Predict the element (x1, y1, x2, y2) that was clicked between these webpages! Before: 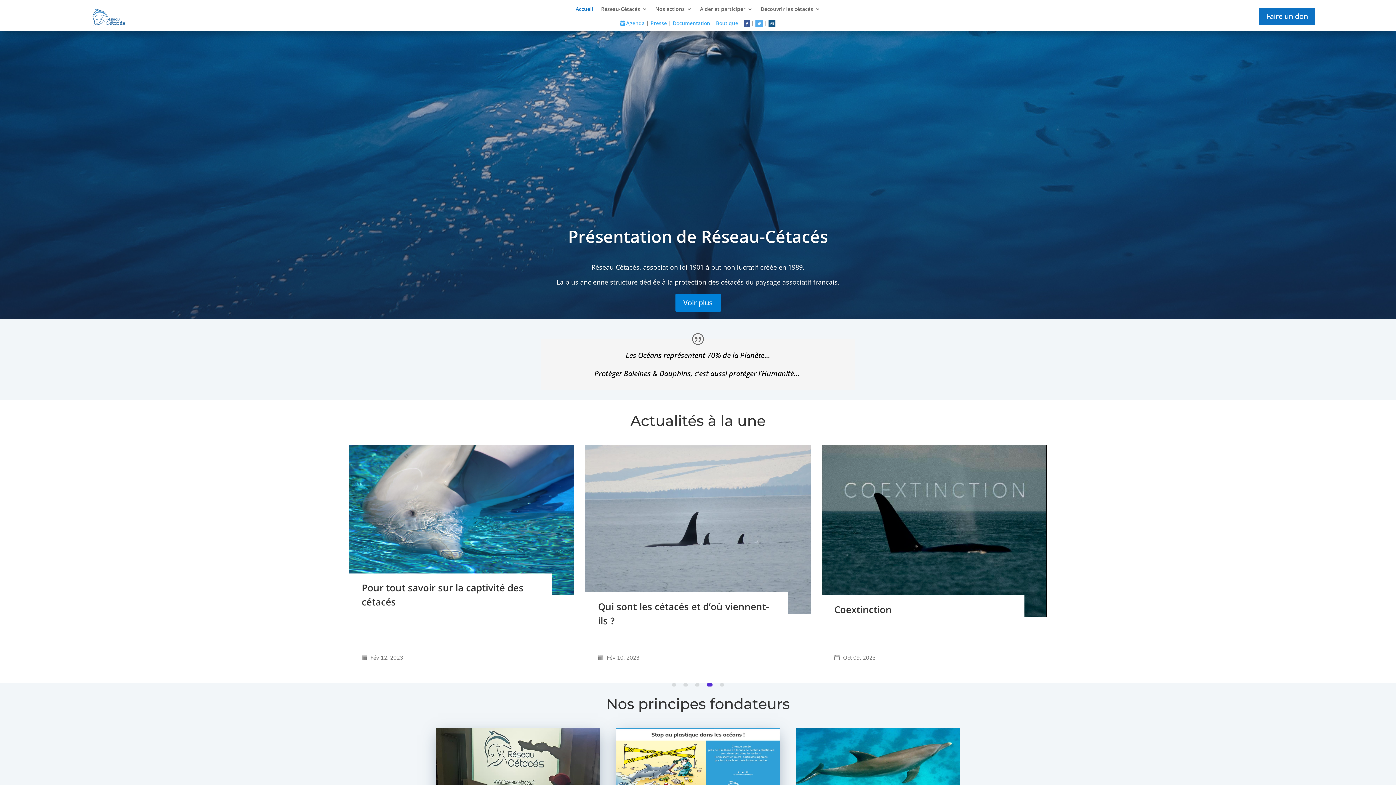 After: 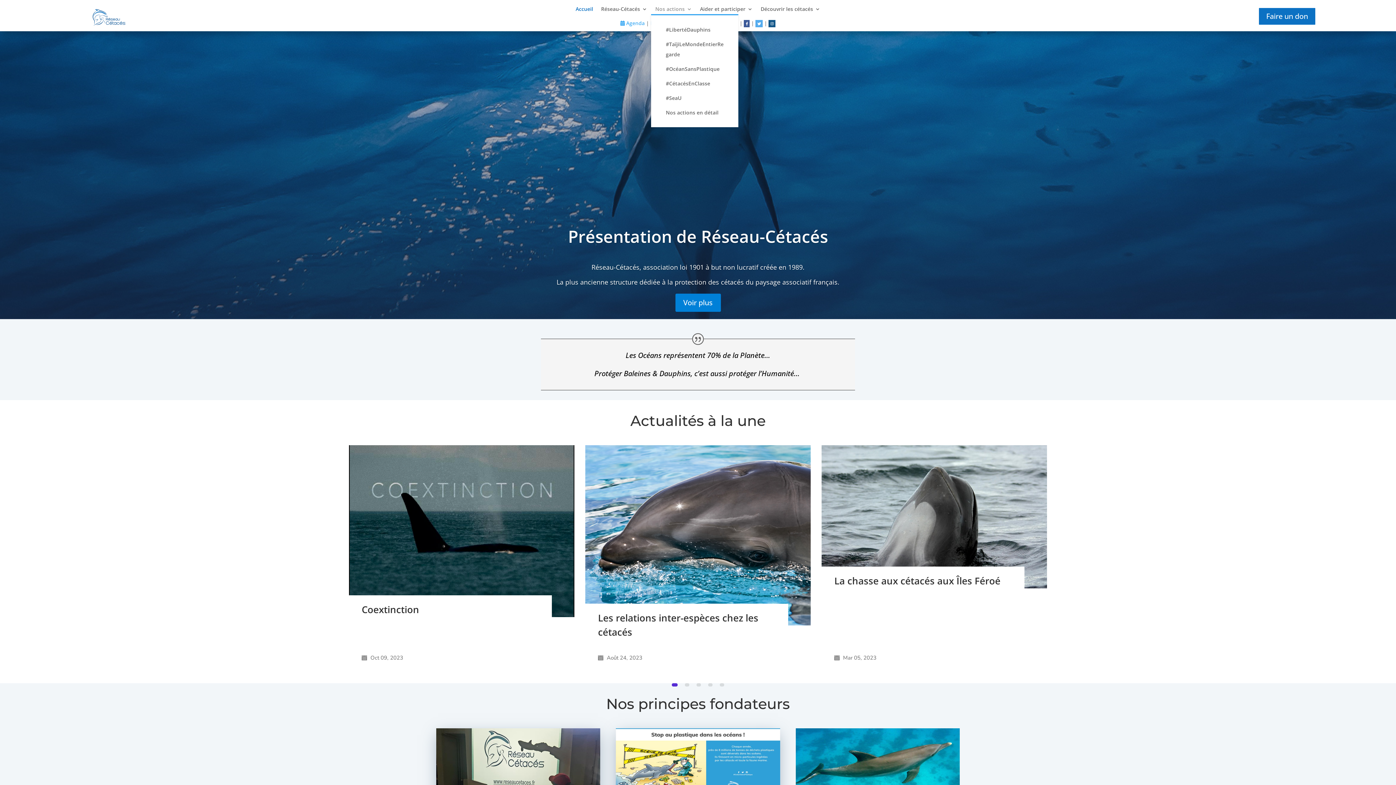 Action: bbox: (655, 6, 692, 14) label: Nos actions